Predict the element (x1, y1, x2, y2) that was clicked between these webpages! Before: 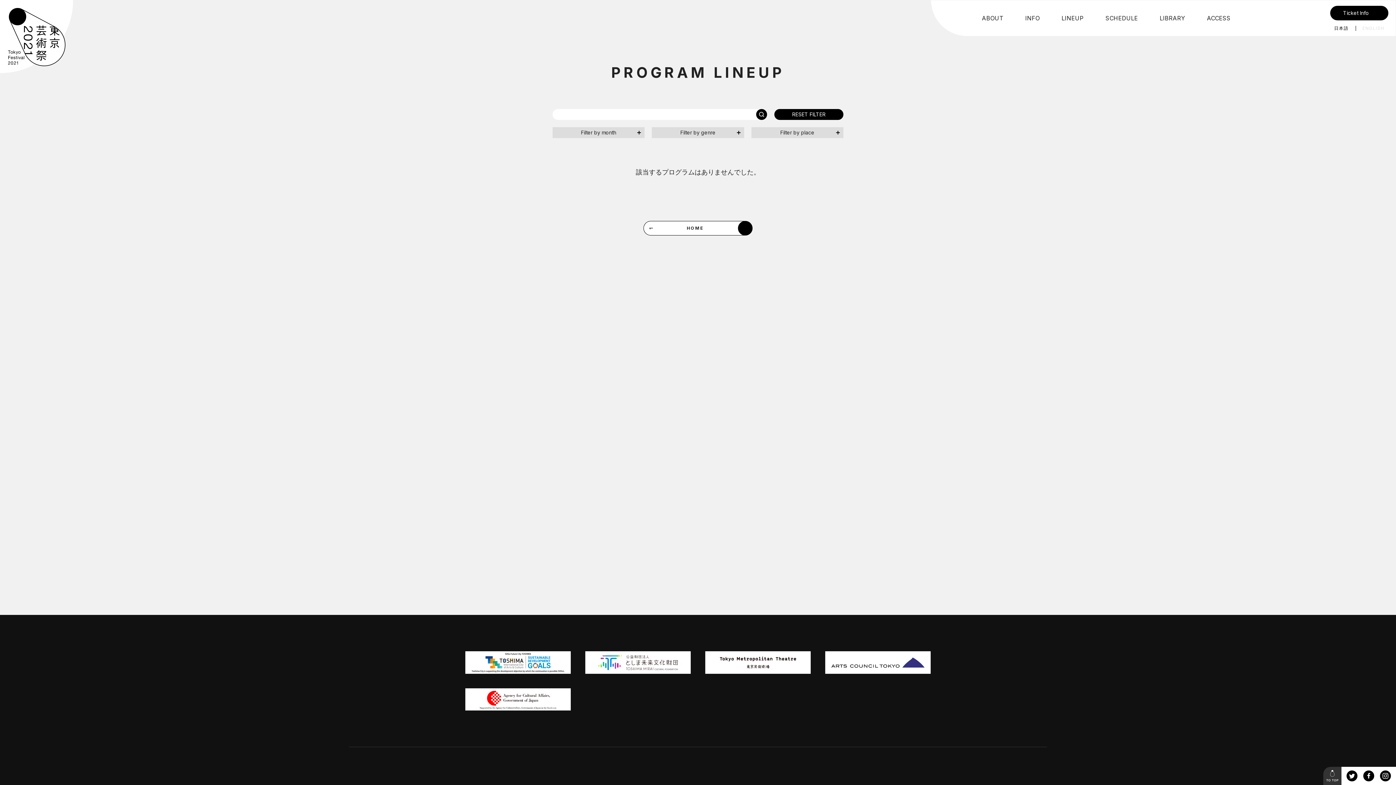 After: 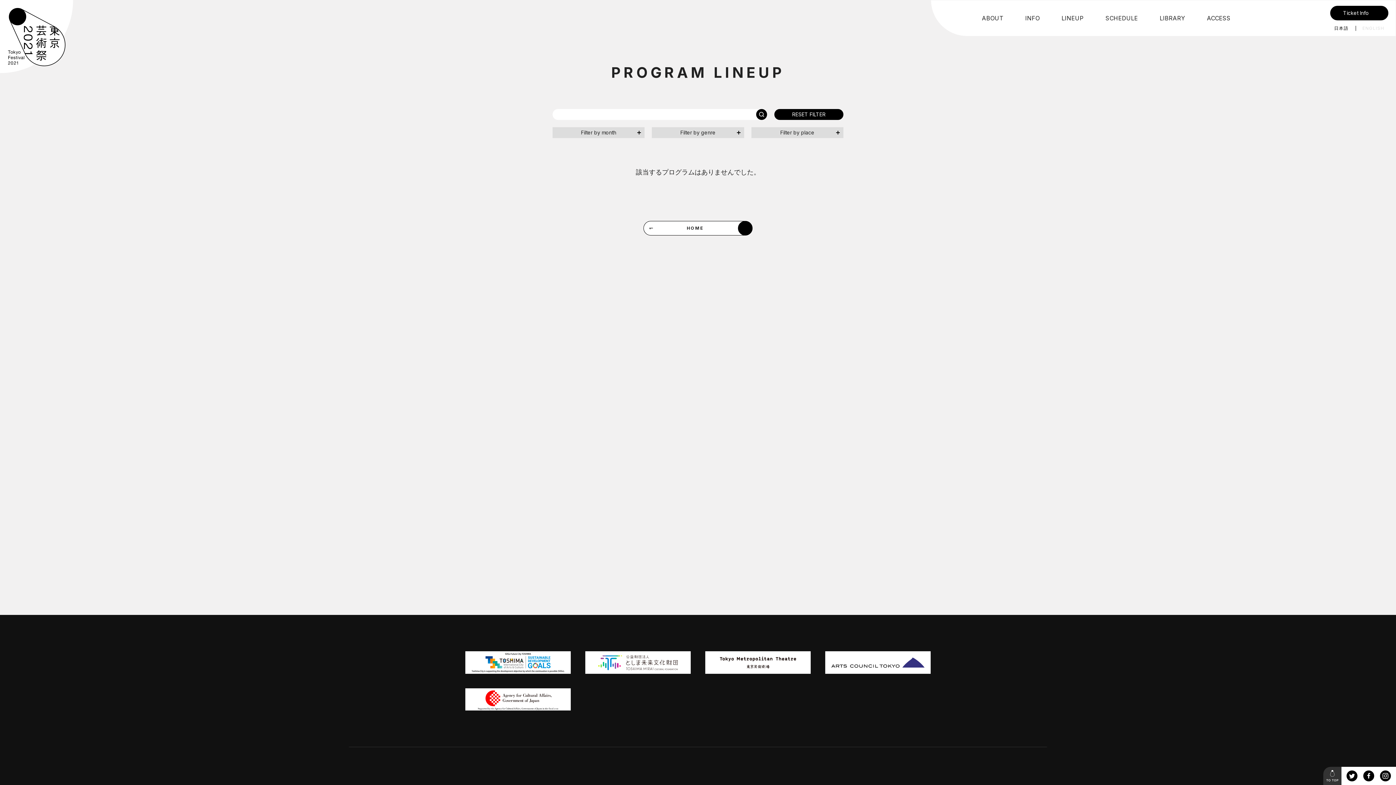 Action: bbox: (465, 688, 570, 710)